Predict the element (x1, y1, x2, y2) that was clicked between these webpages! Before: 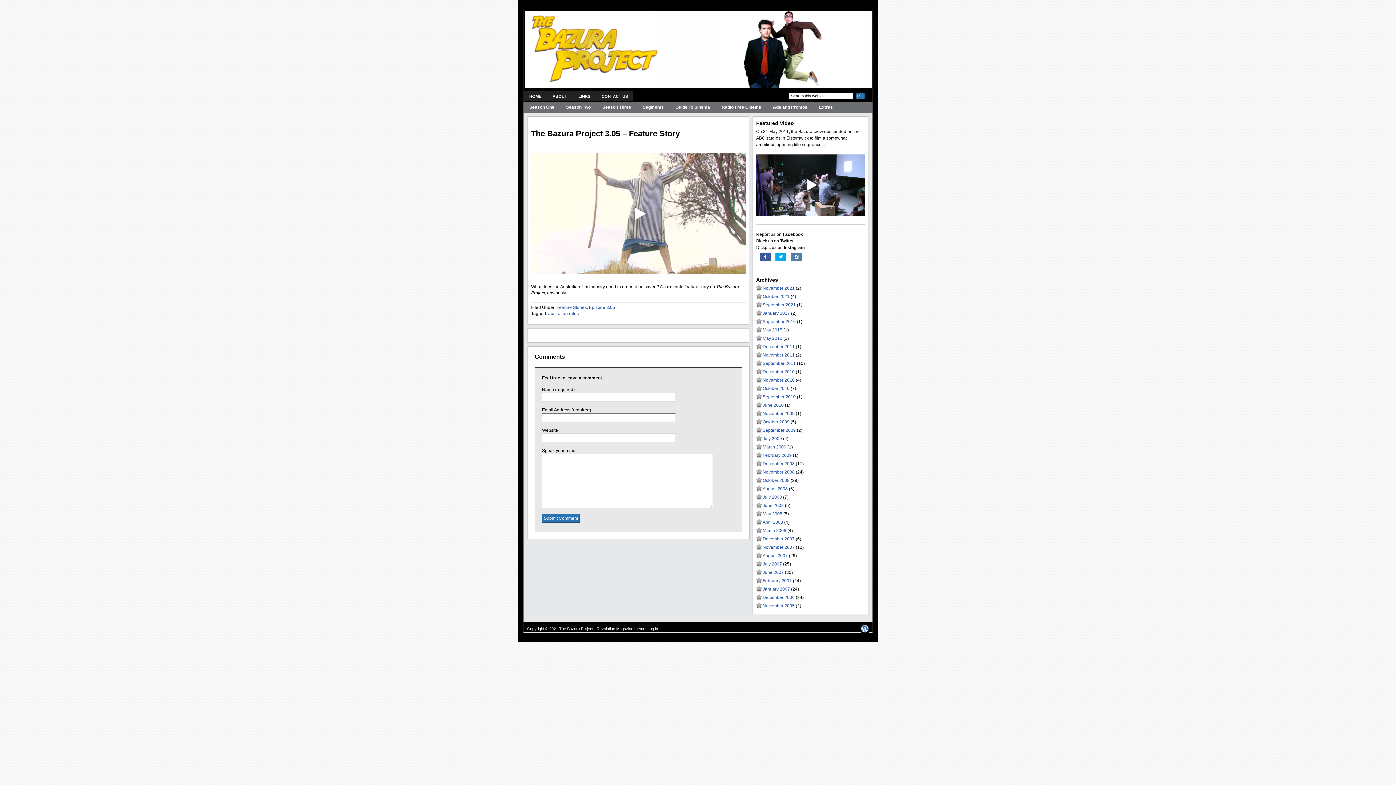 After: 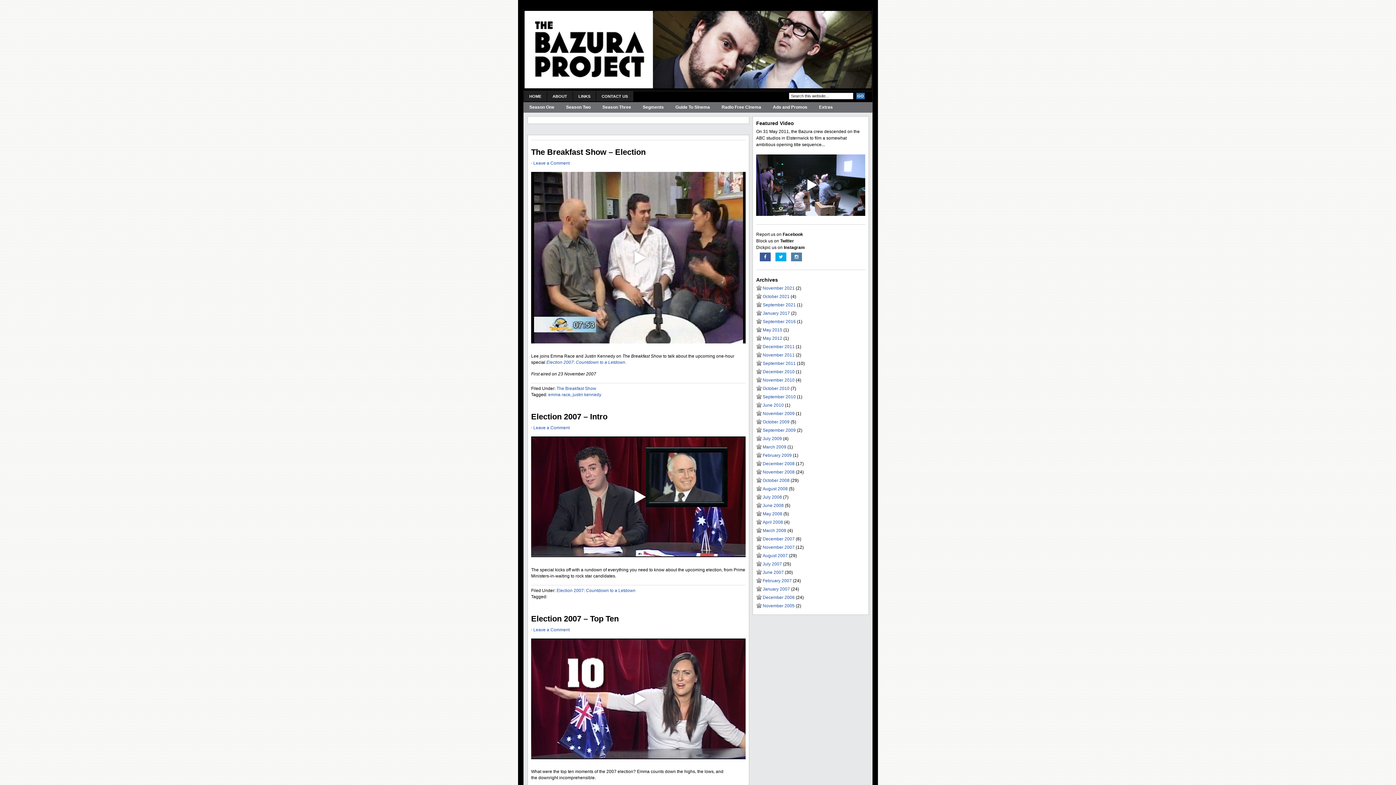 Action: label: November 2007 bbox: (762, 545, 794, 550)